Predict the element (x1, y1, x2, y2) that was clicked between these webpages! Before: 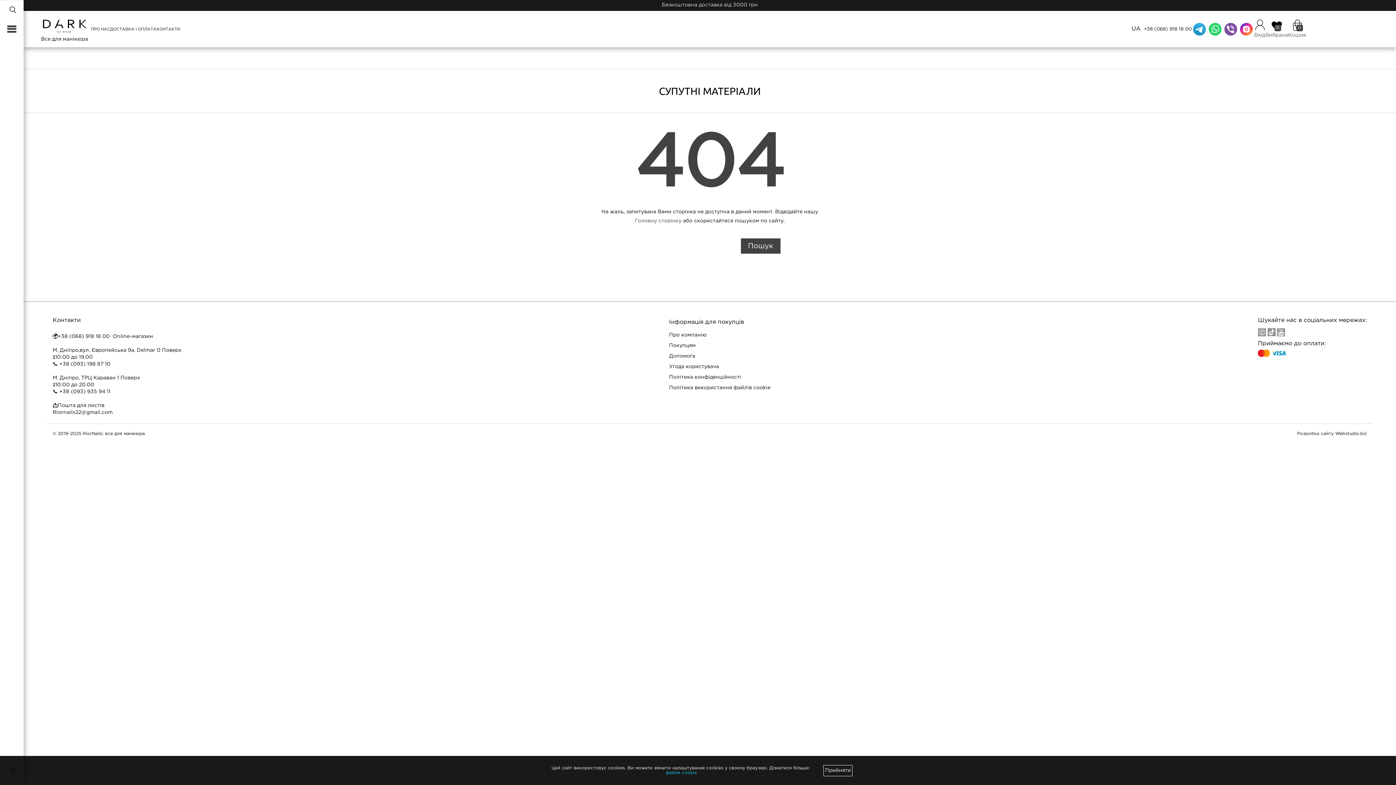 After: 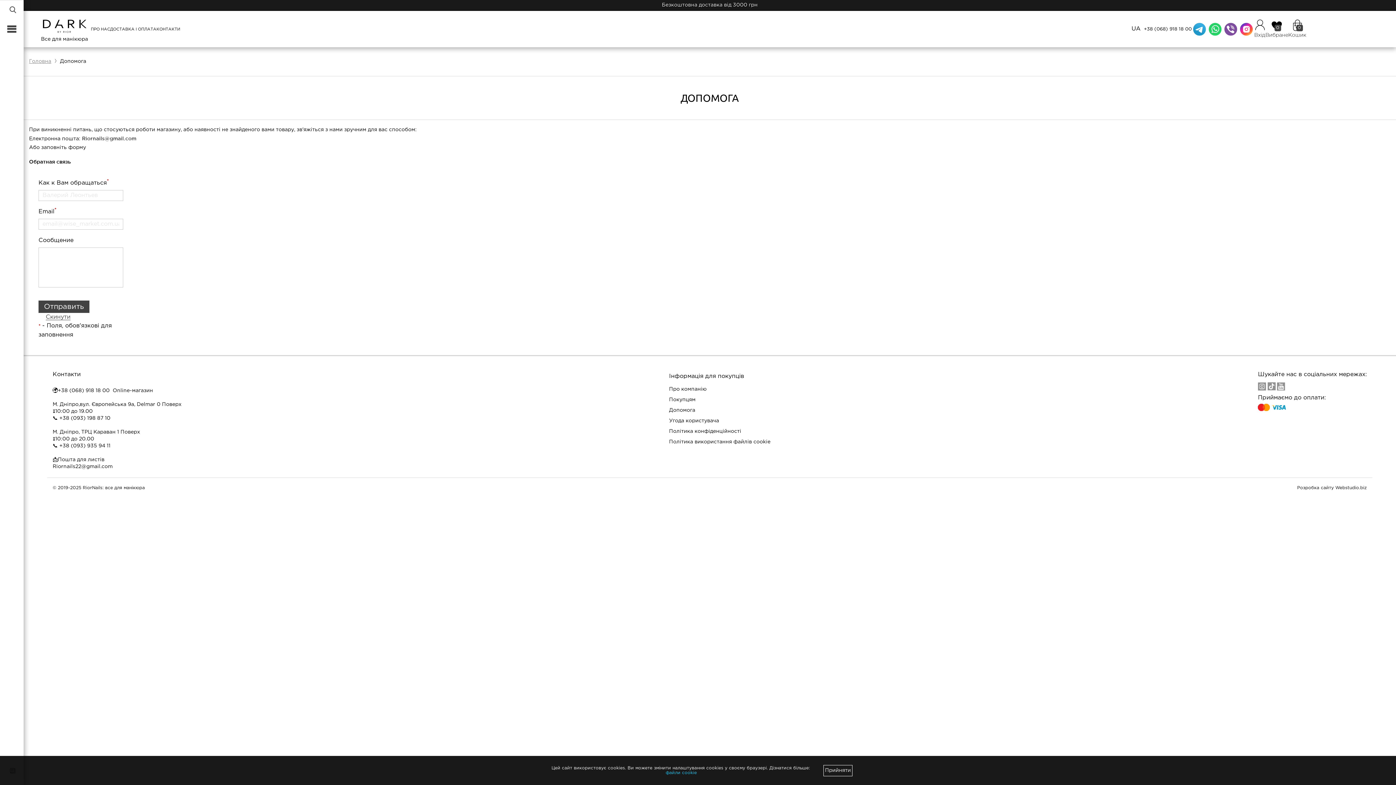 Action: label: Допомога bbox: (669, 354, 695, 358)